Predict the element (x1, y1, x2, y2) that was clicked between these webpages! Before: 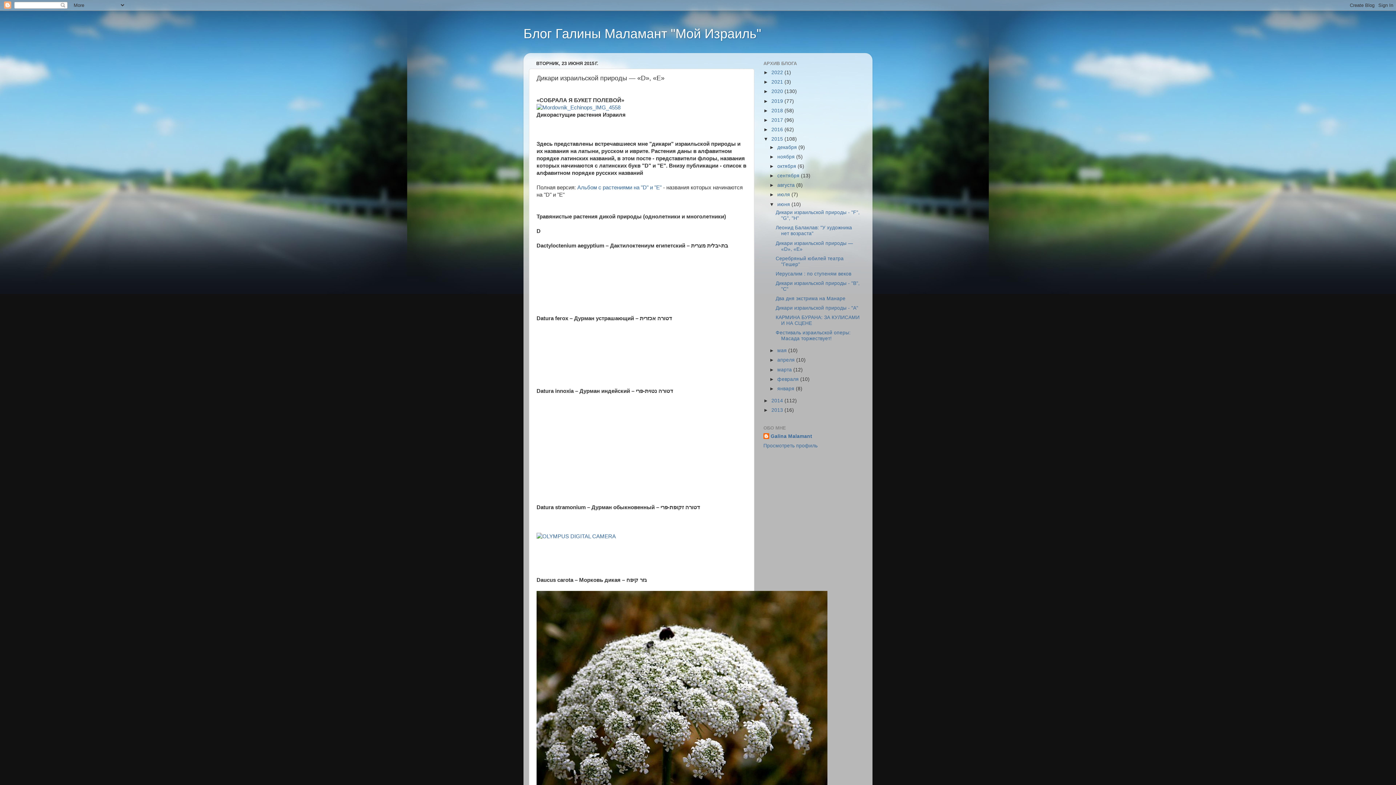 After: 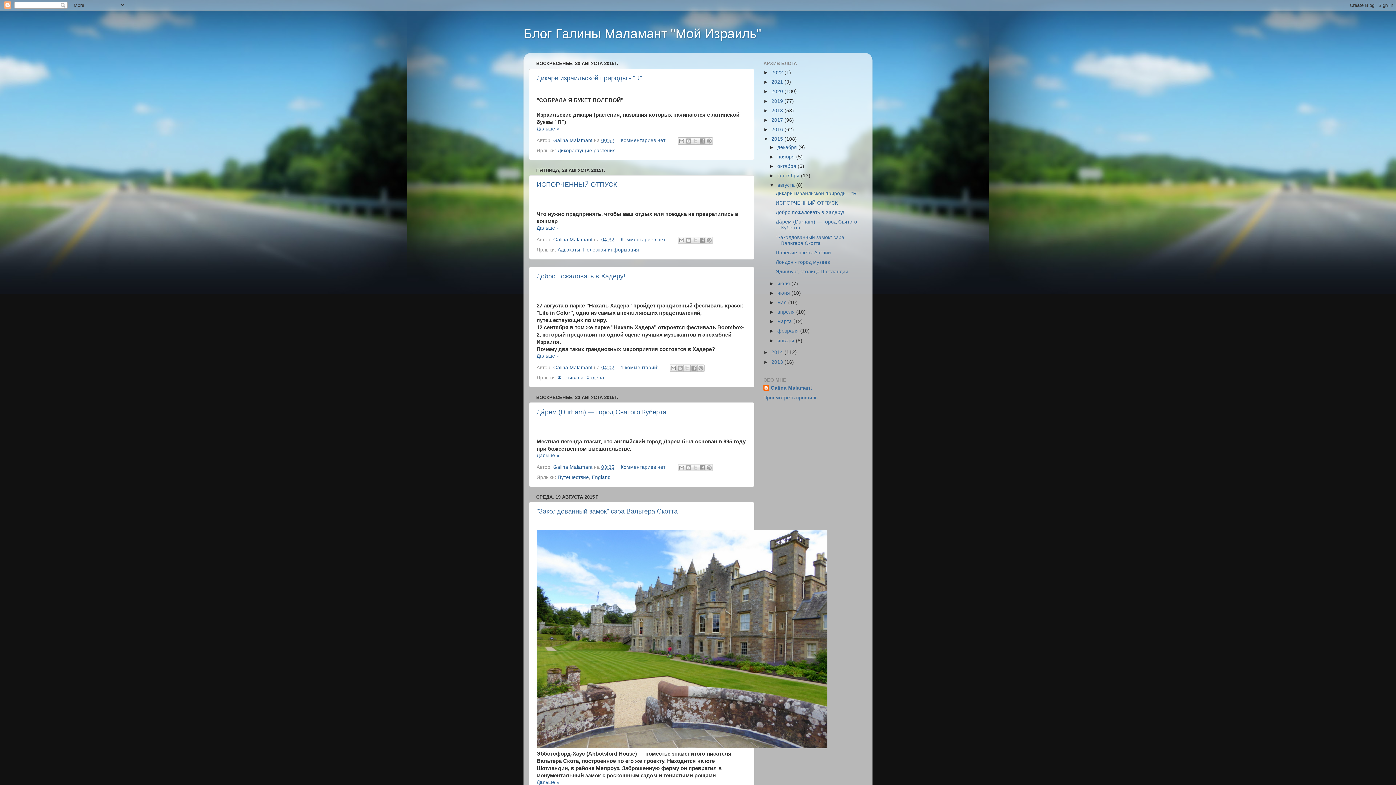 Action: label: августа  bbox: (777, 182, 796, 188)